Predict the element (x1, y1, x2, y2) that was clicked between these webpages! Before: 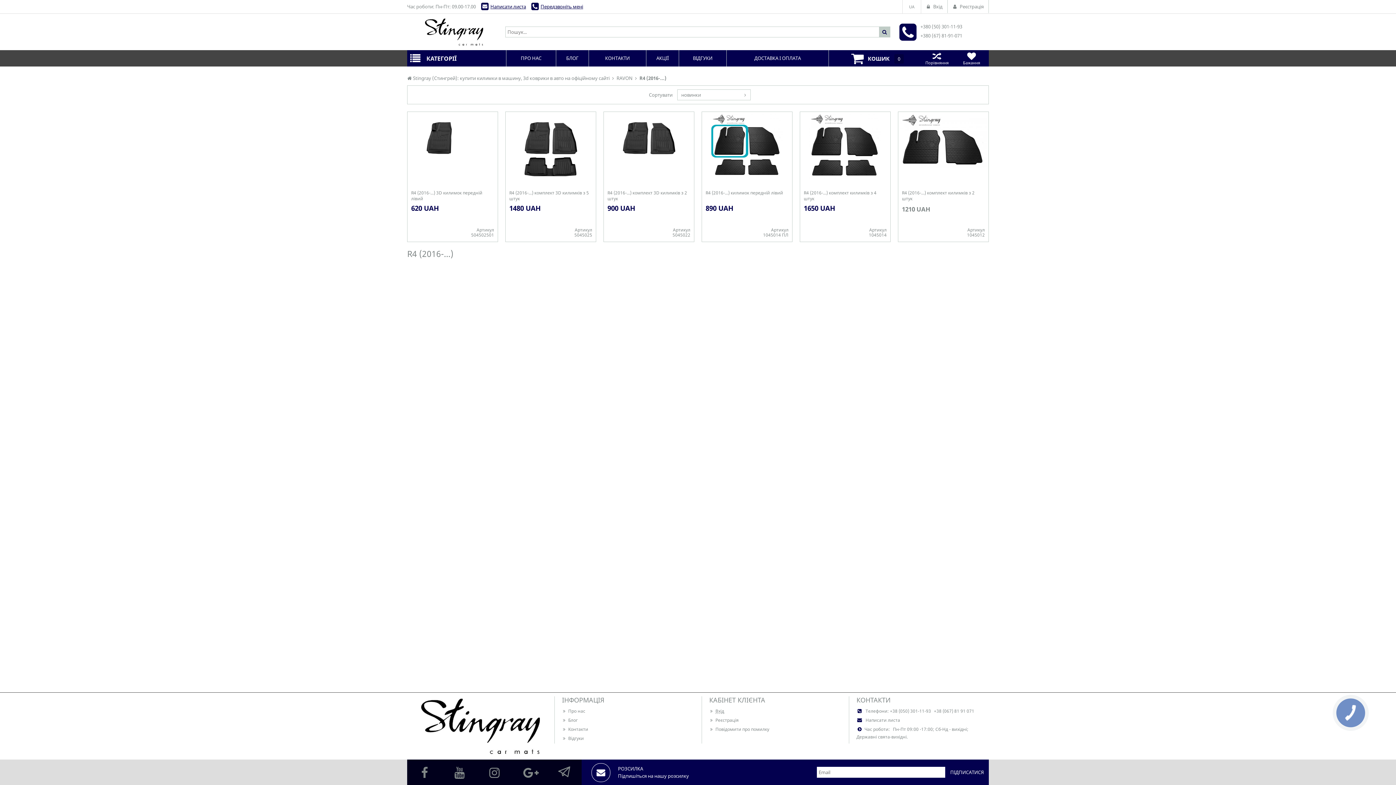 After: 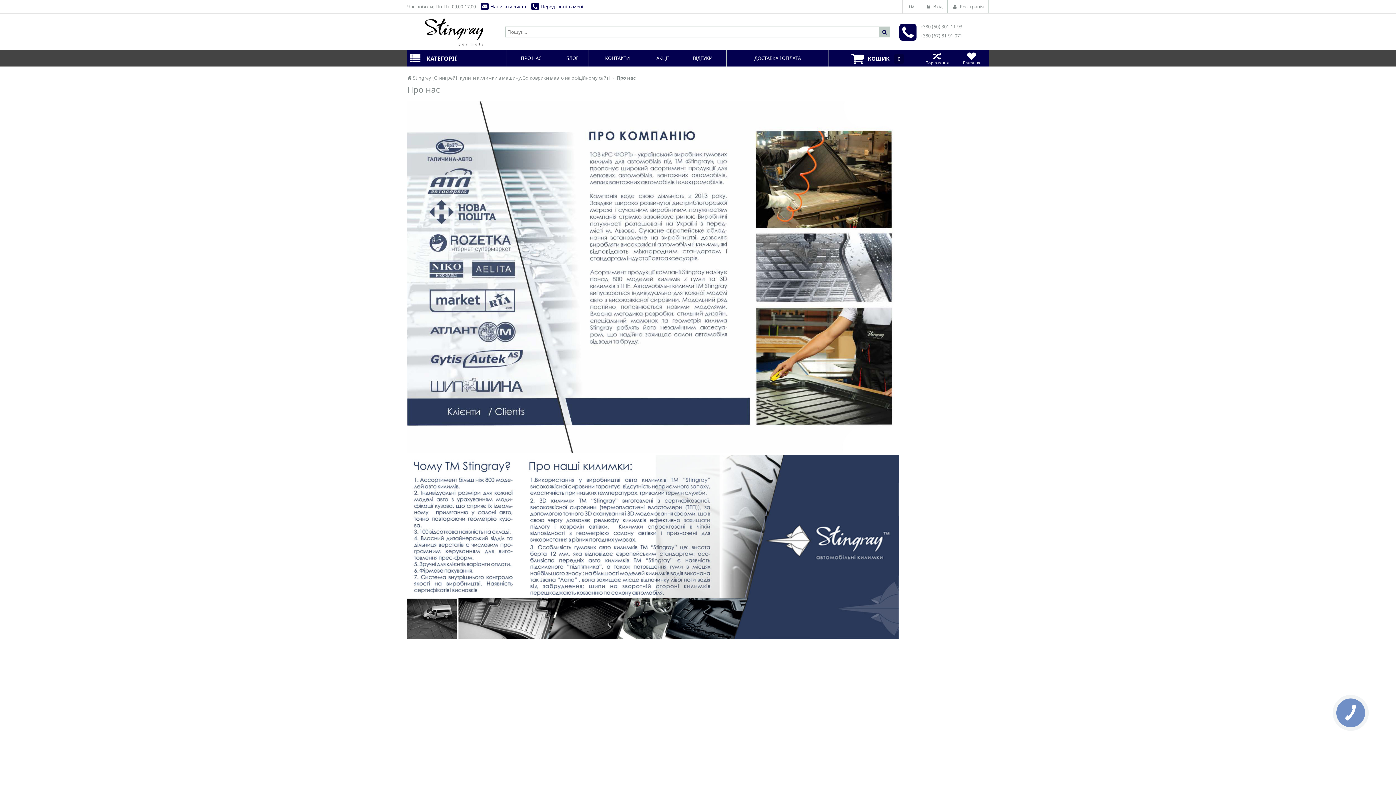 Action: bbox: (562, 708, 585, 714) label: Про нас